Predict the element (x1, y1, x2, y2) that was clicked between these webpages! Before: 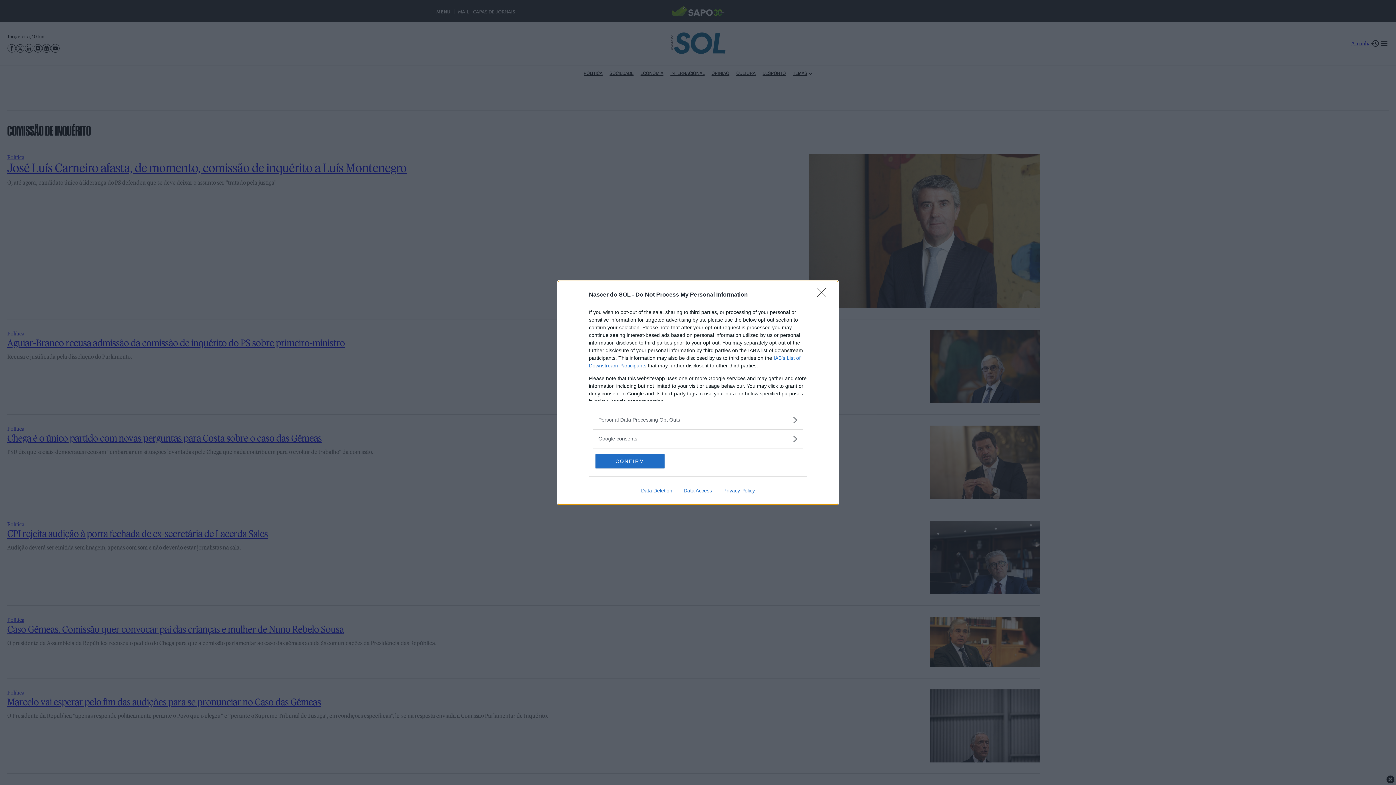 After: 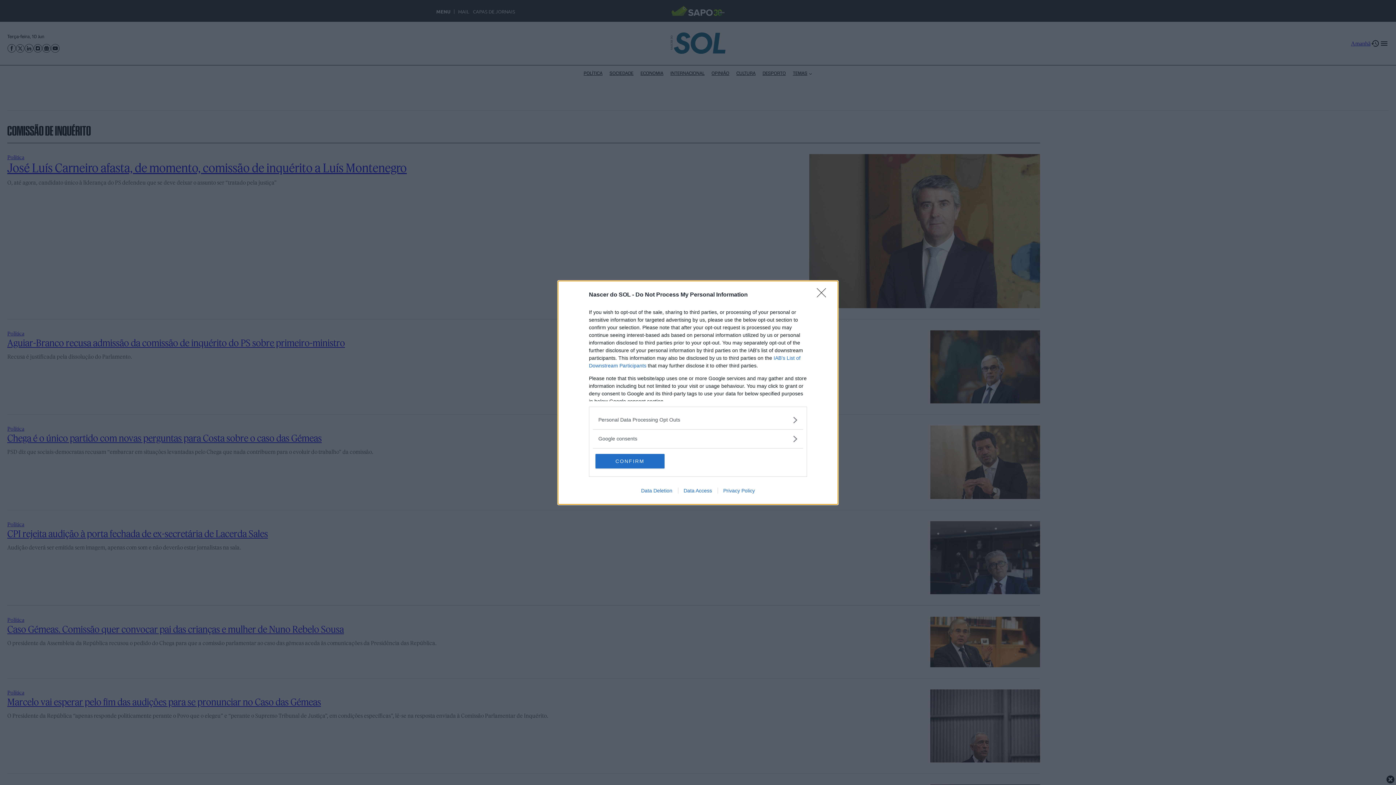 Action: label: Data Access bbox: (678, 487, 717, 493)